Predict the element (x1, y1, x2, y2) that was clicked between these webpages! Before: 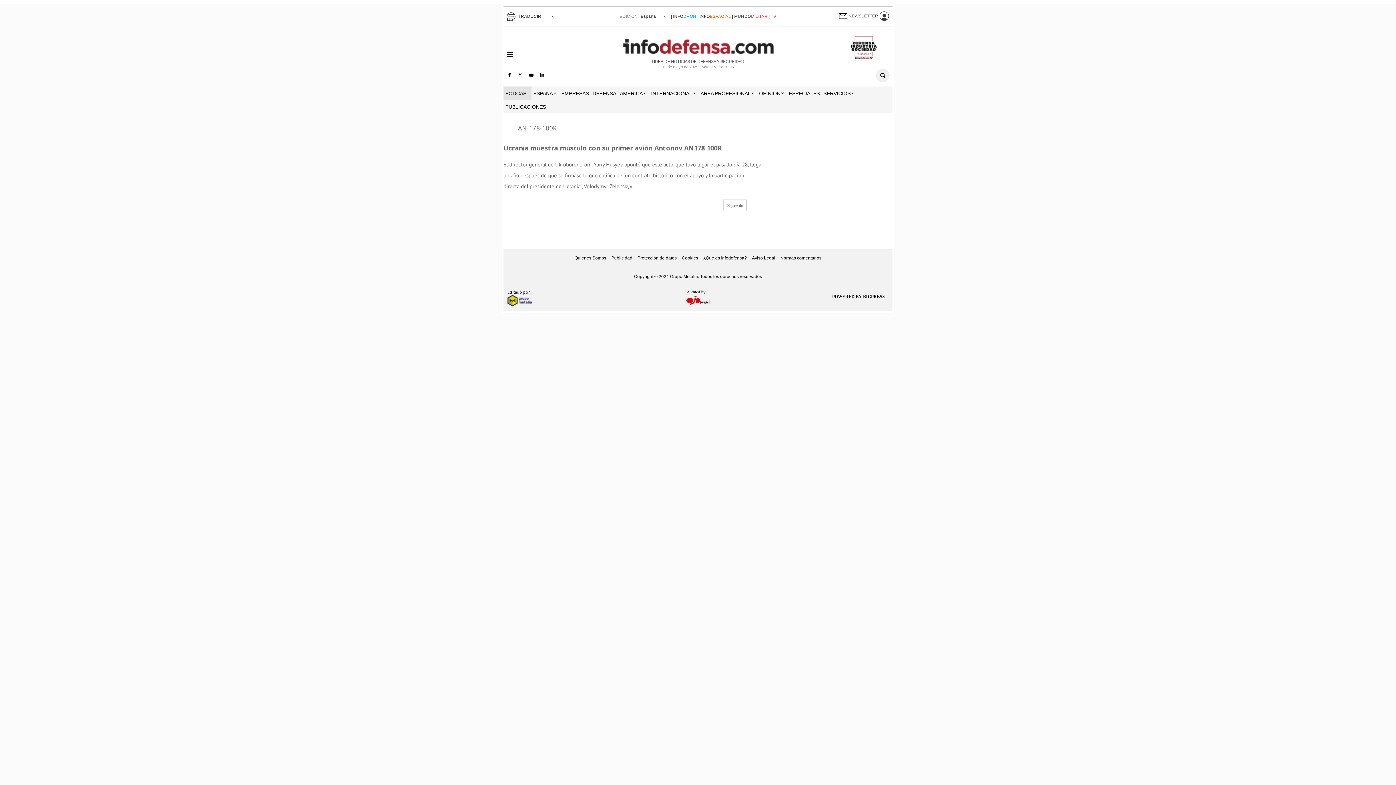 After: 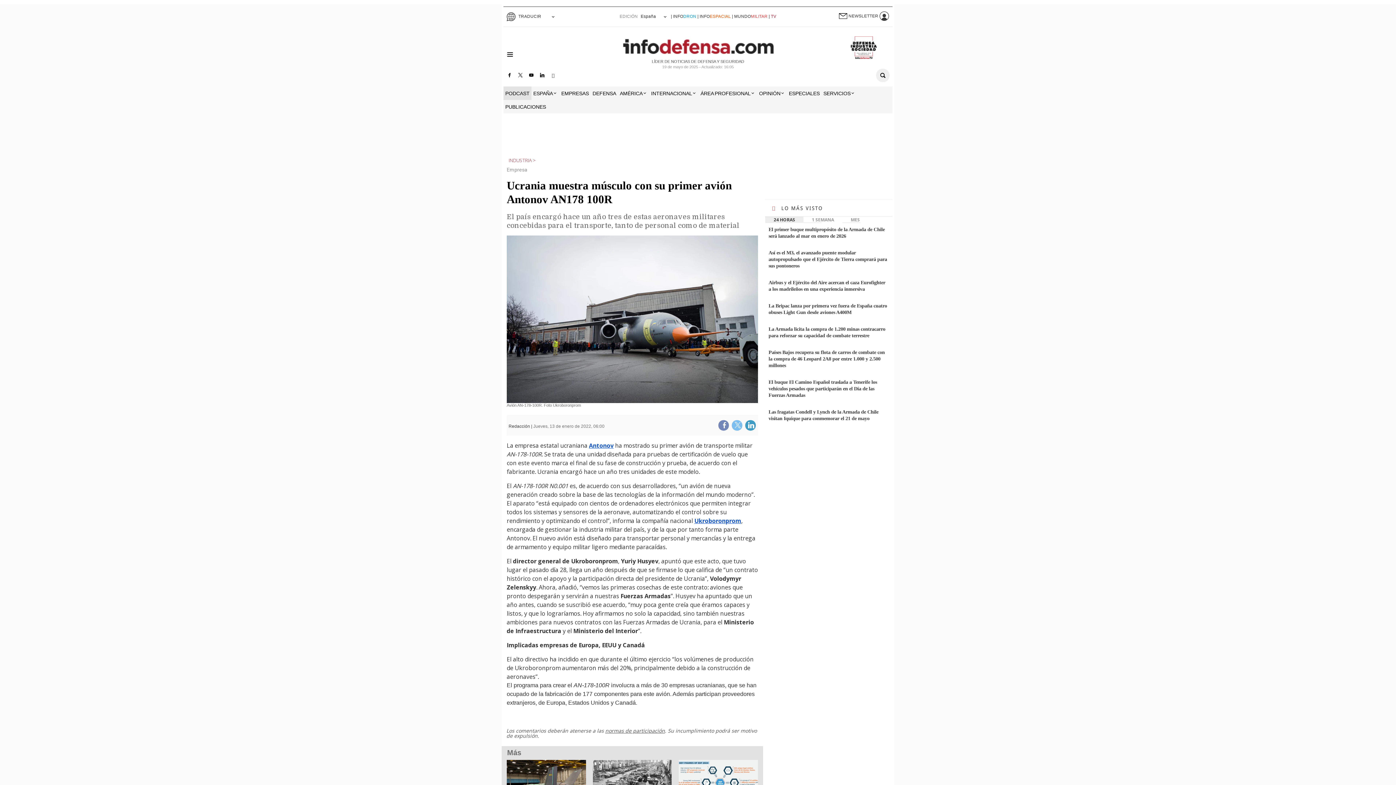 Action: label: Ucrania muestra músculo con su primer avión Antonov AN178 100R bbox: (503, 144, 761, 152)